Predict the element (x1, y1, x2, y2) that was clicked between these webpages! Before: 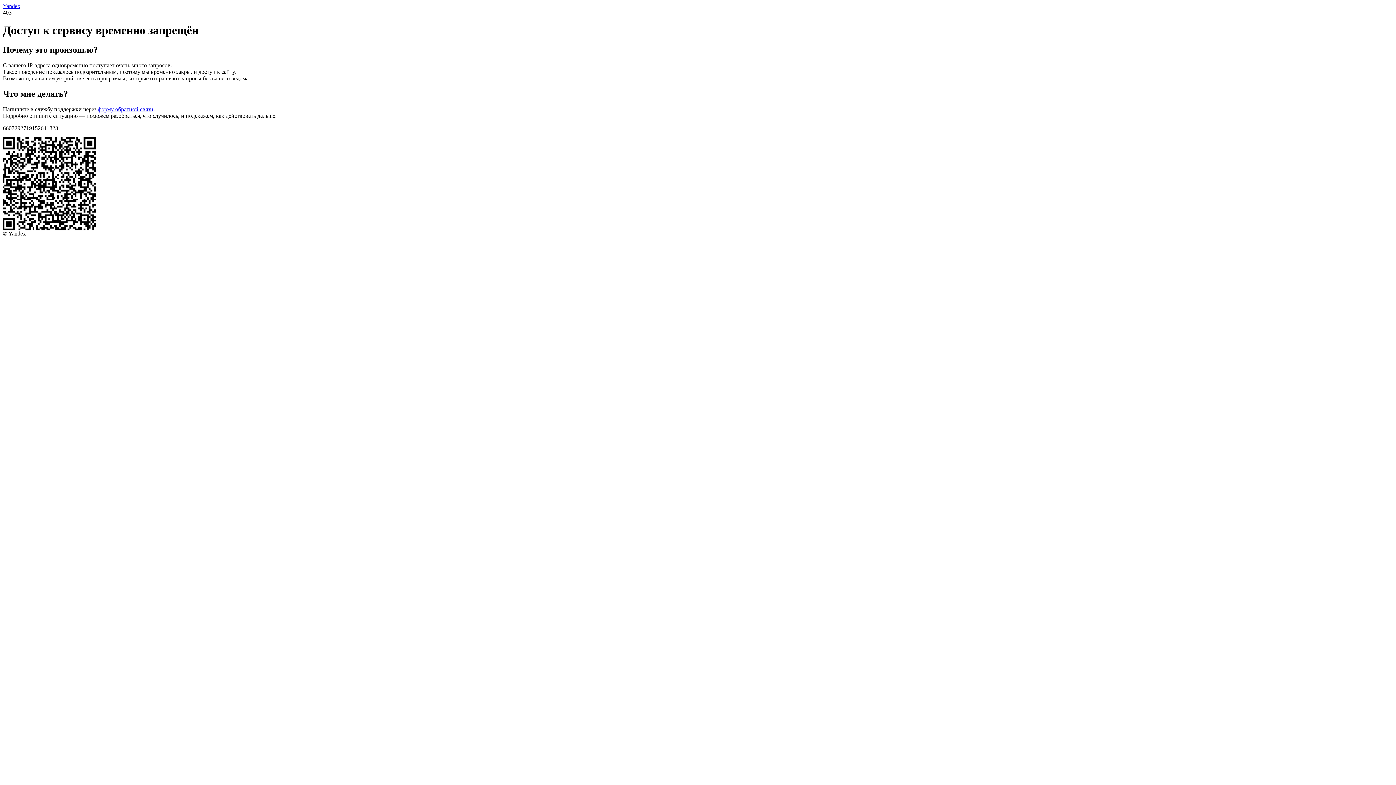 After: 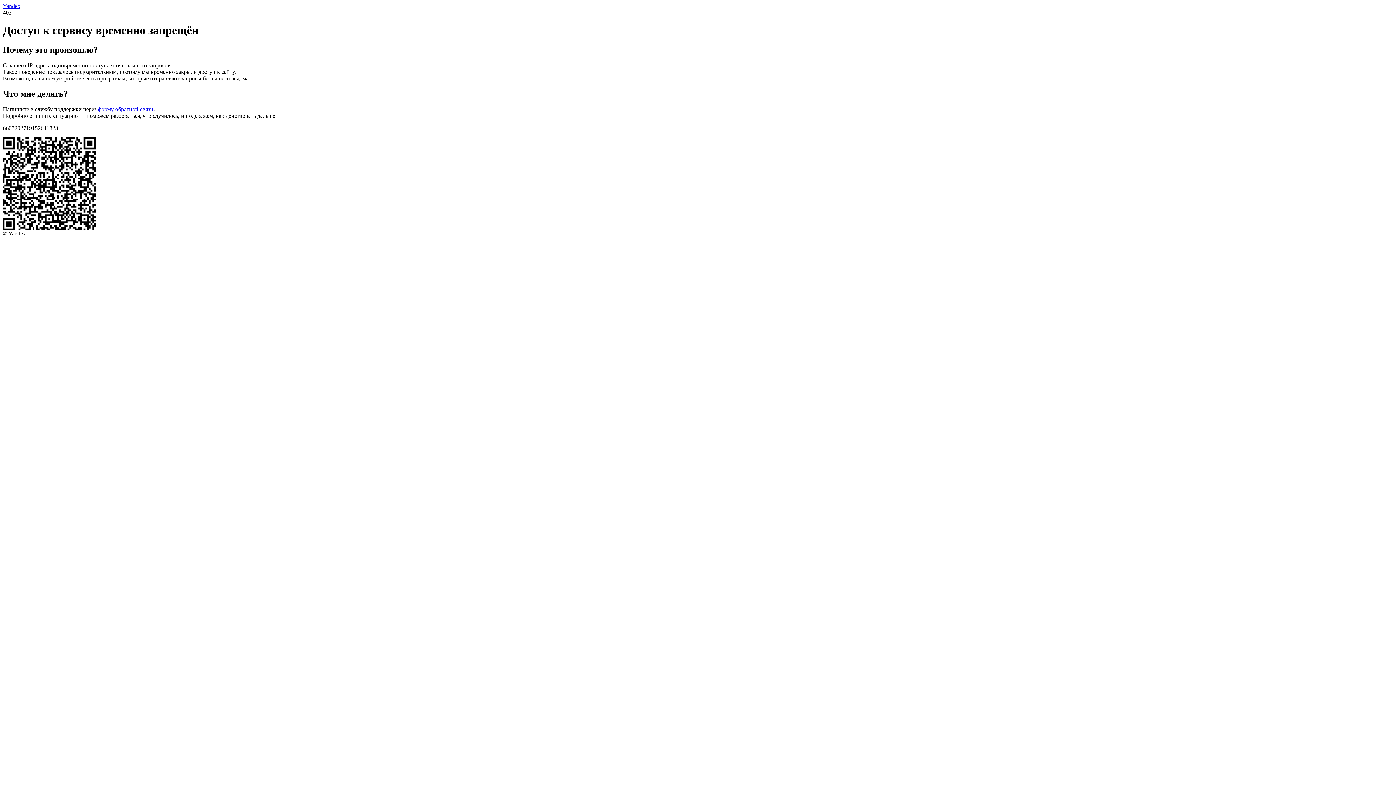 Action: bbox: (97, 106, 153, 112) label: форму обратной связи